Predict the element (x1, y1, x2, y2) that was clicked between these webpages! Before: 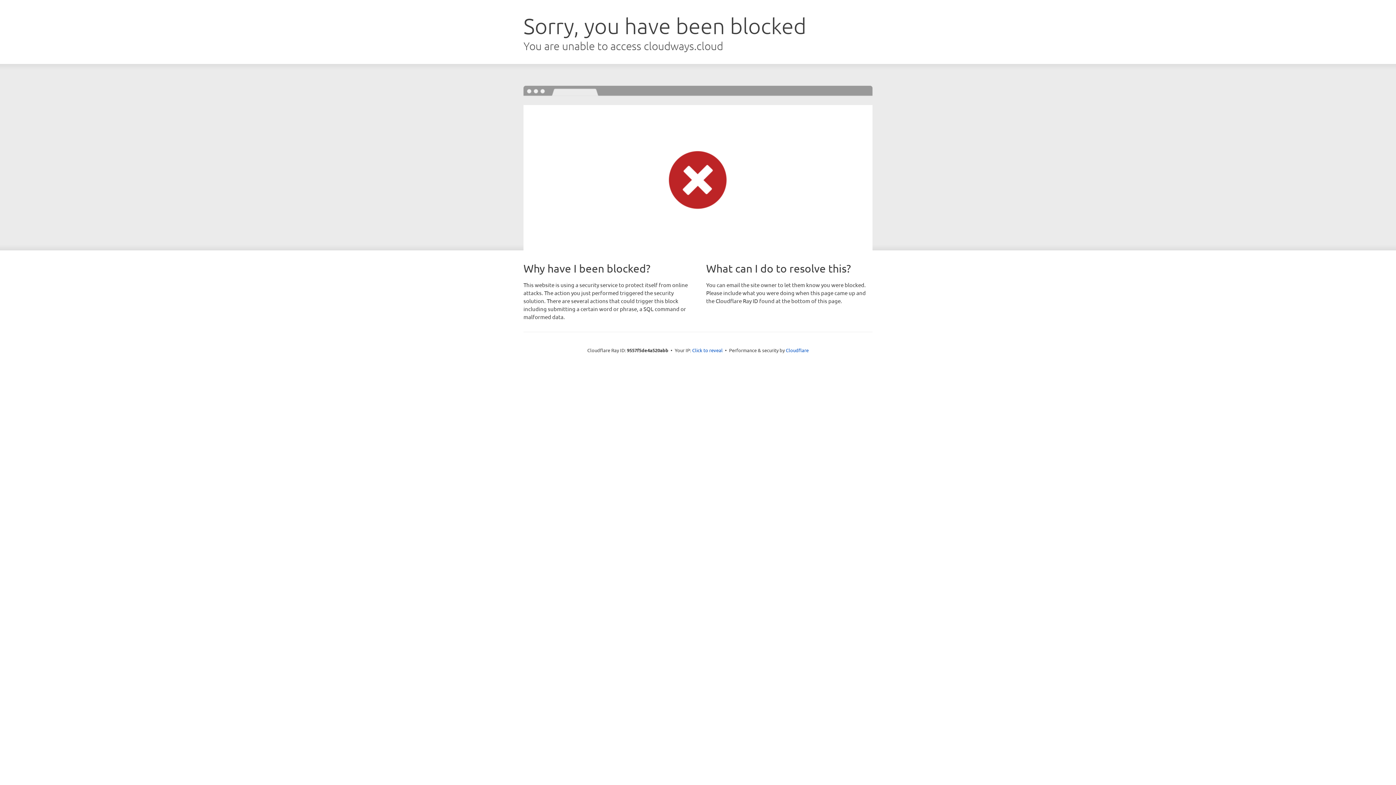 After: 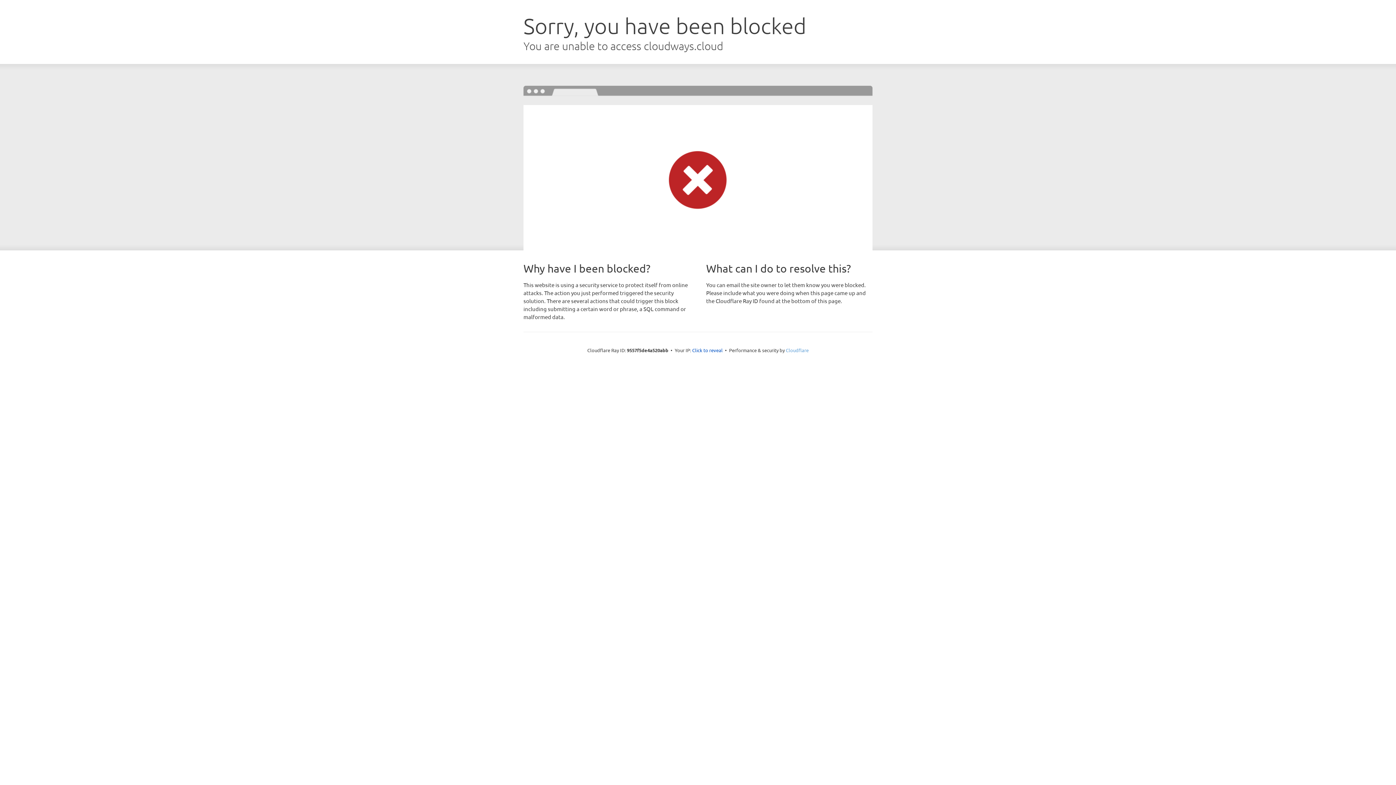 Action: label: Cloudflare bbox: (786, 347, 808, 353)